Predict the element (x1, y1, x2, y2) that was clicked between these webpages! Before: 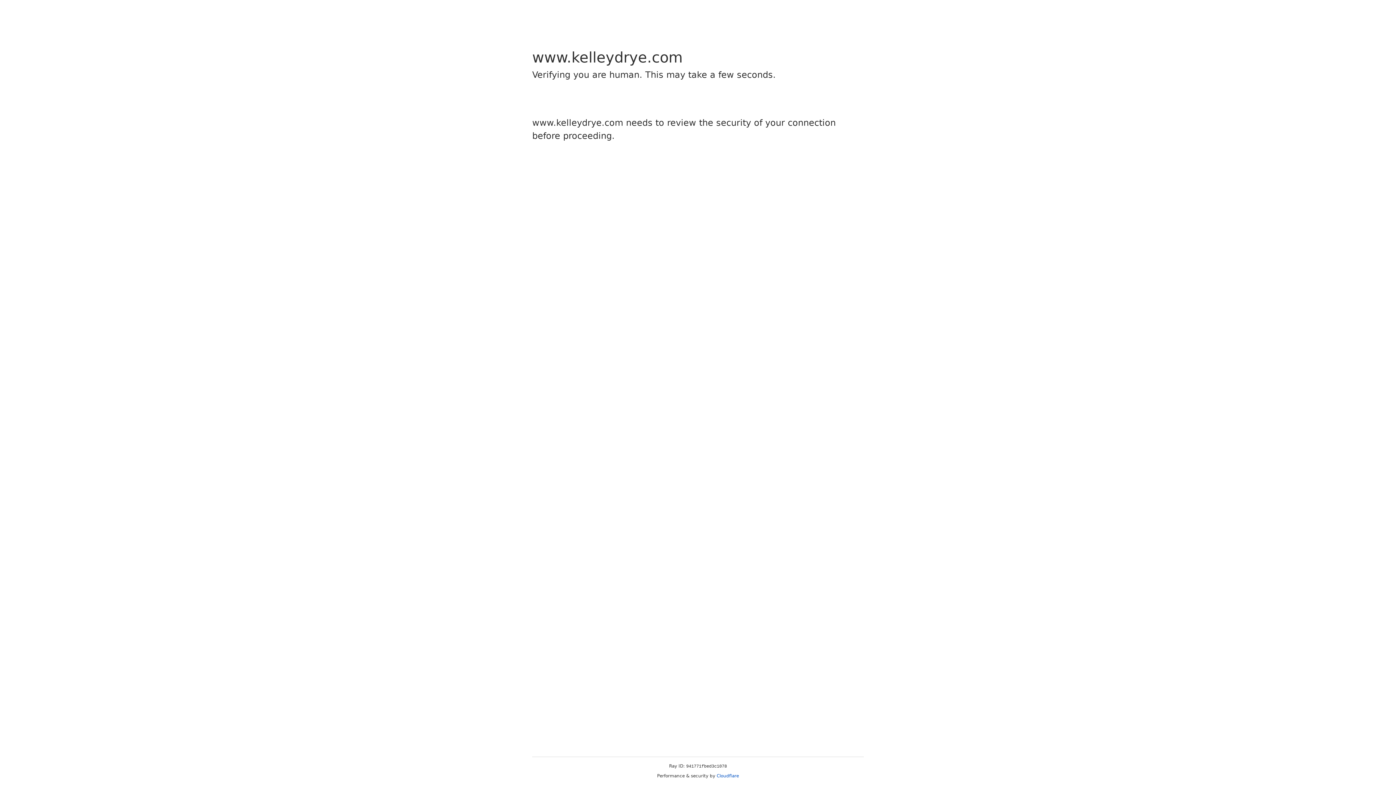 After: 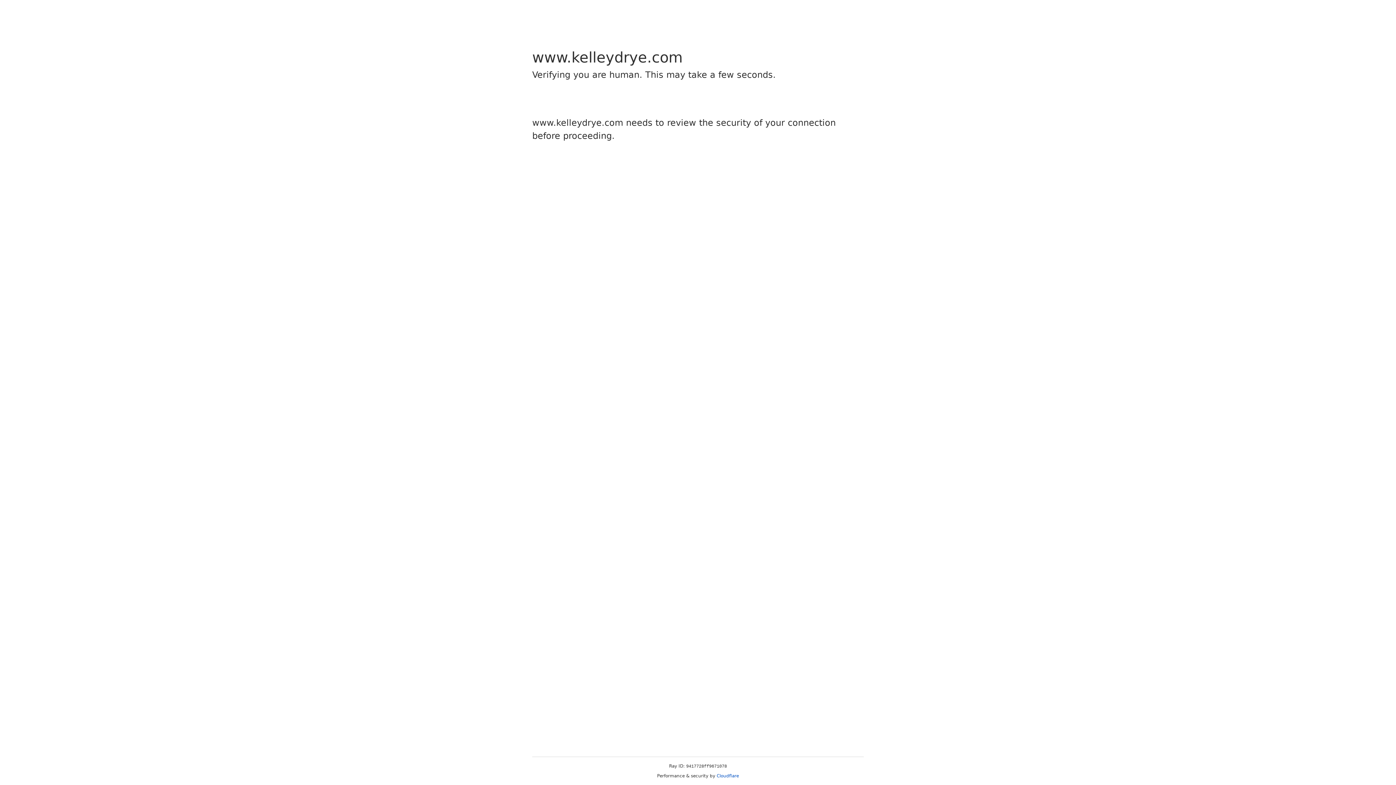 Action: bbox: (716, 773, 739, 778) label: Cloudflare